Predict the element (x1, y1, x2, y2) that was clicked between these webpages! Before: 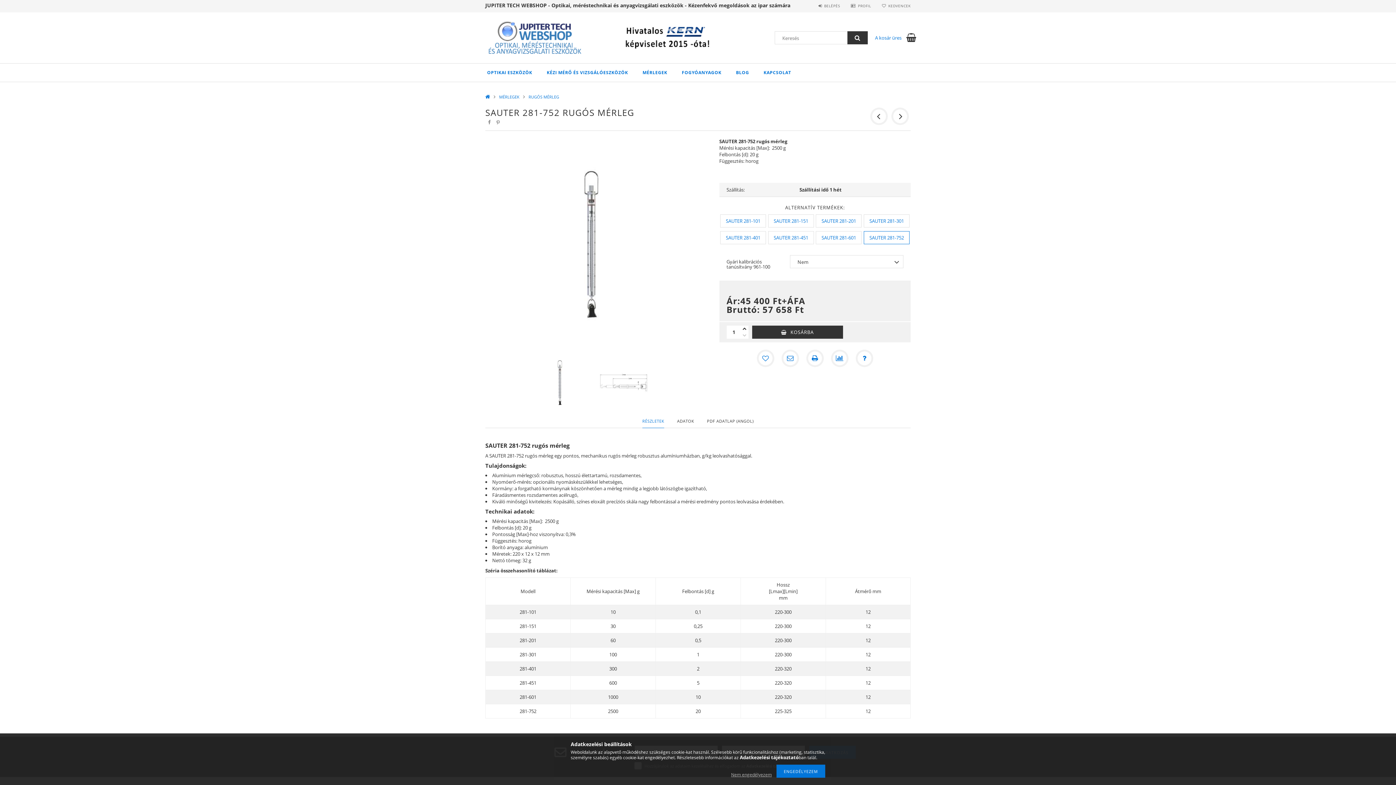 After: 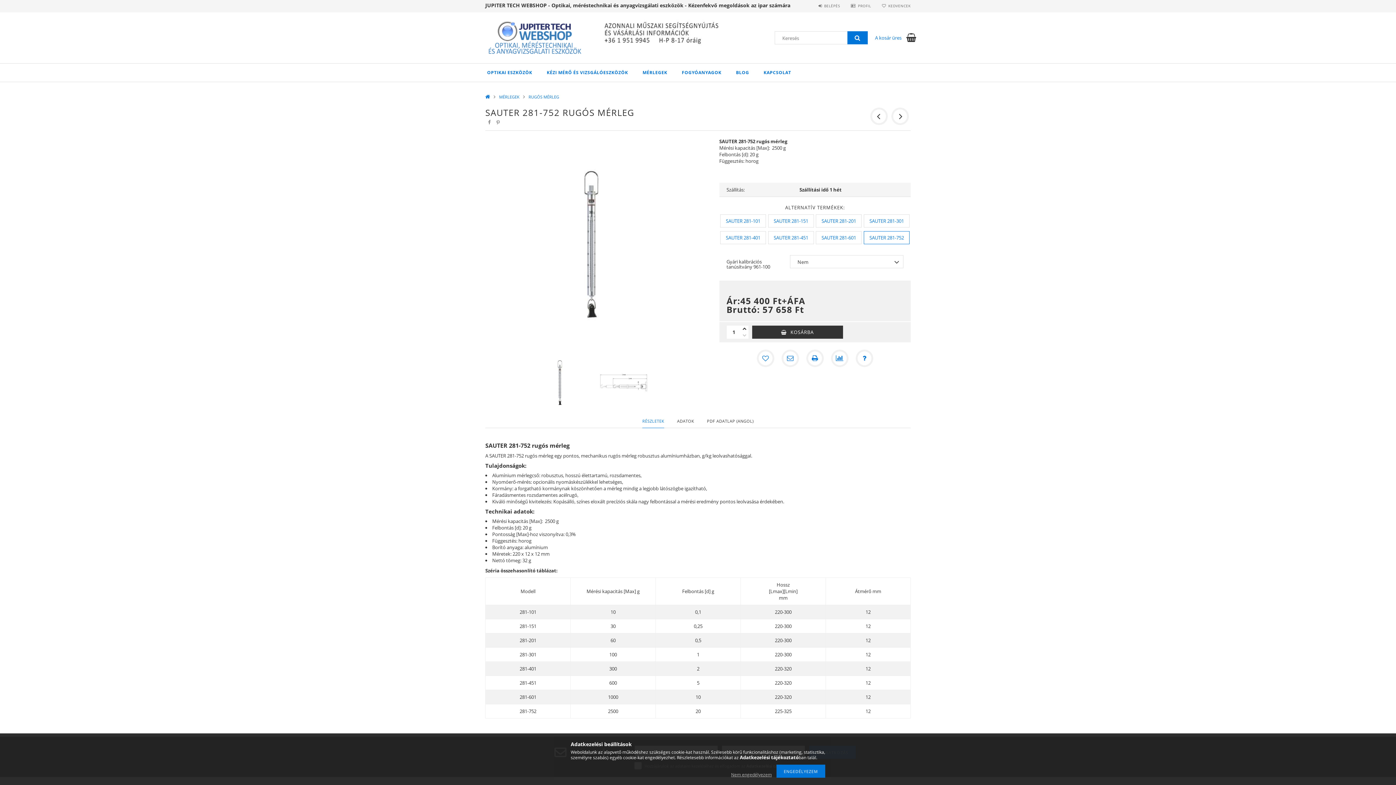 Action: bbox: (847, 31, 868, 44)